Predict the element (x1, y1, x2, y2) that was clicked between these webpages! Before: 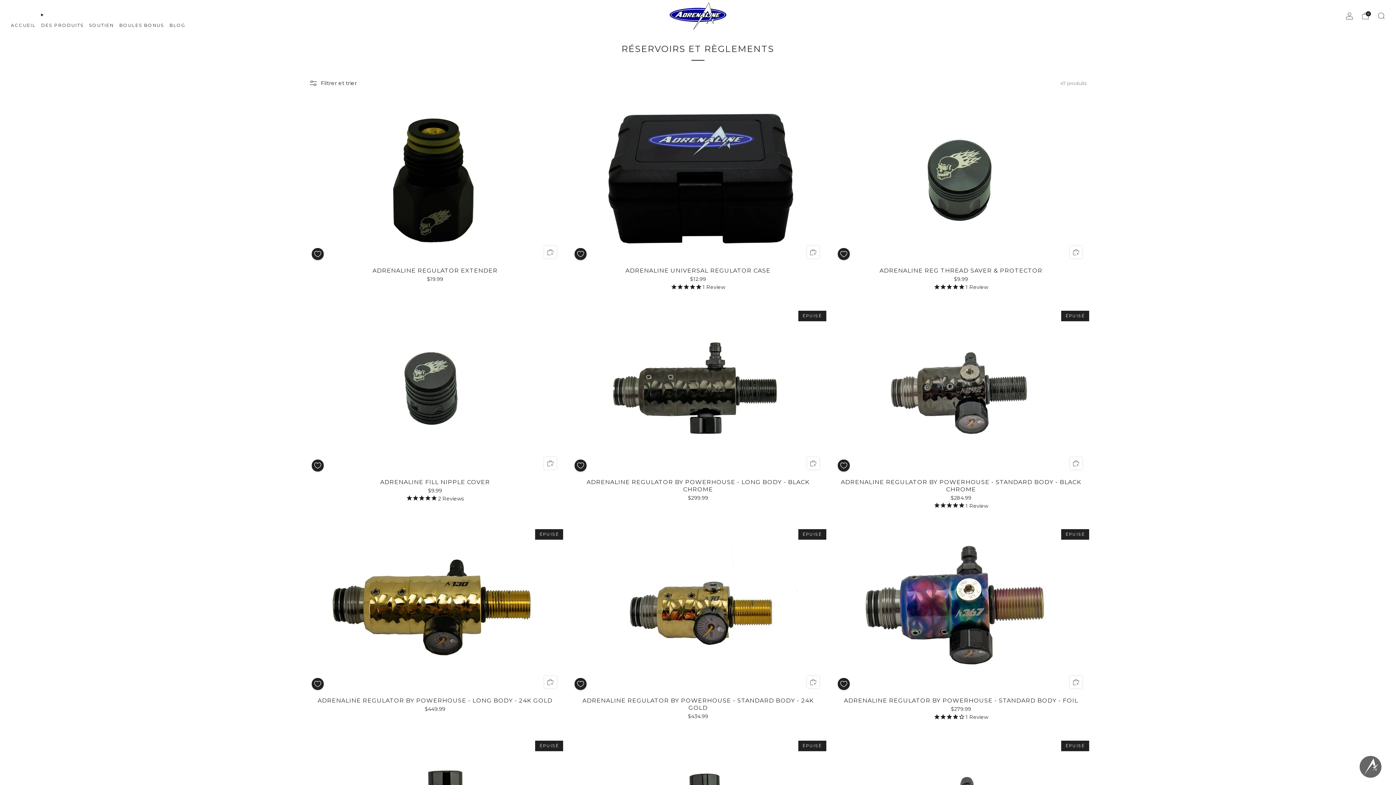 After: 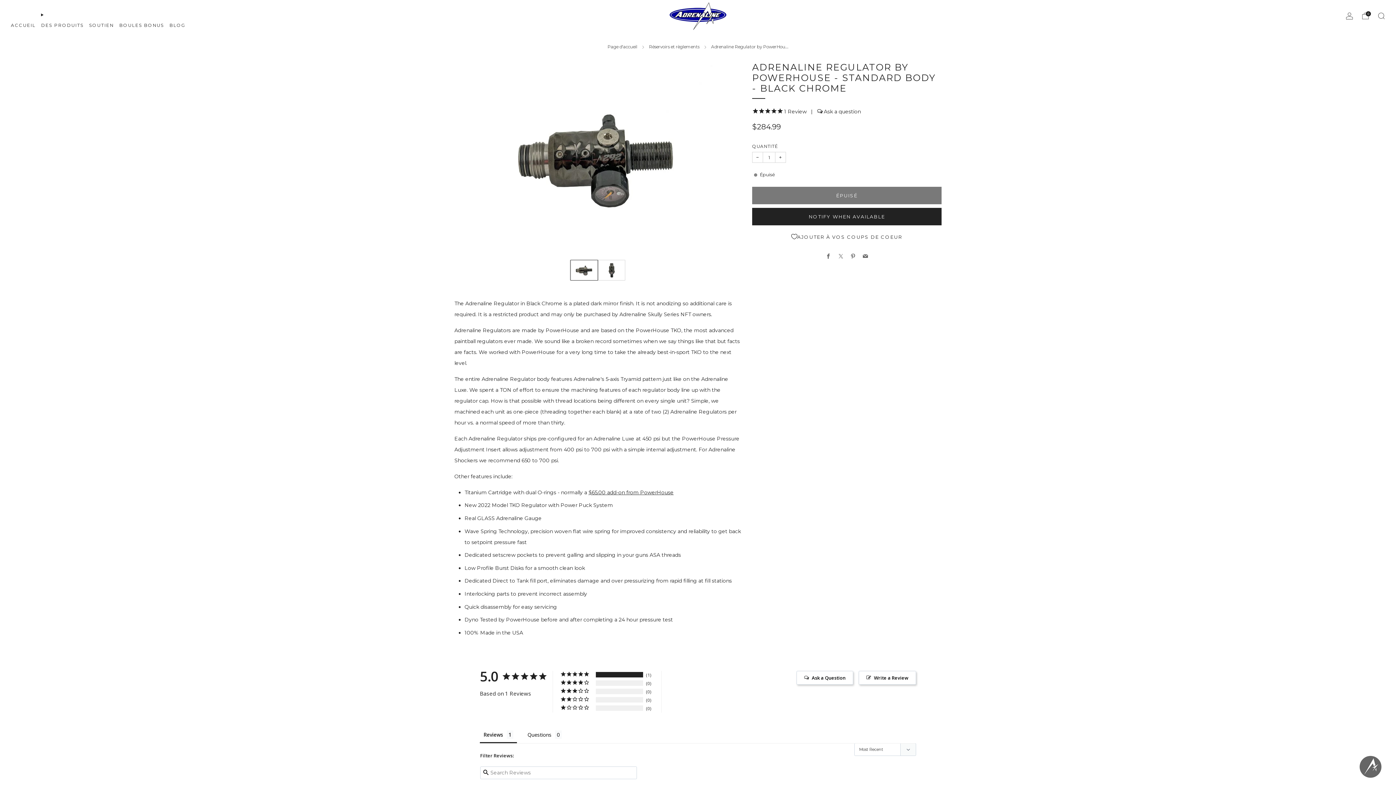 Action: bbox: (835, 478, 1087, 493) label: ADRENALINE REGULATOR BY POWERHOUSE - STANDARD BODY - BLACK CHROME